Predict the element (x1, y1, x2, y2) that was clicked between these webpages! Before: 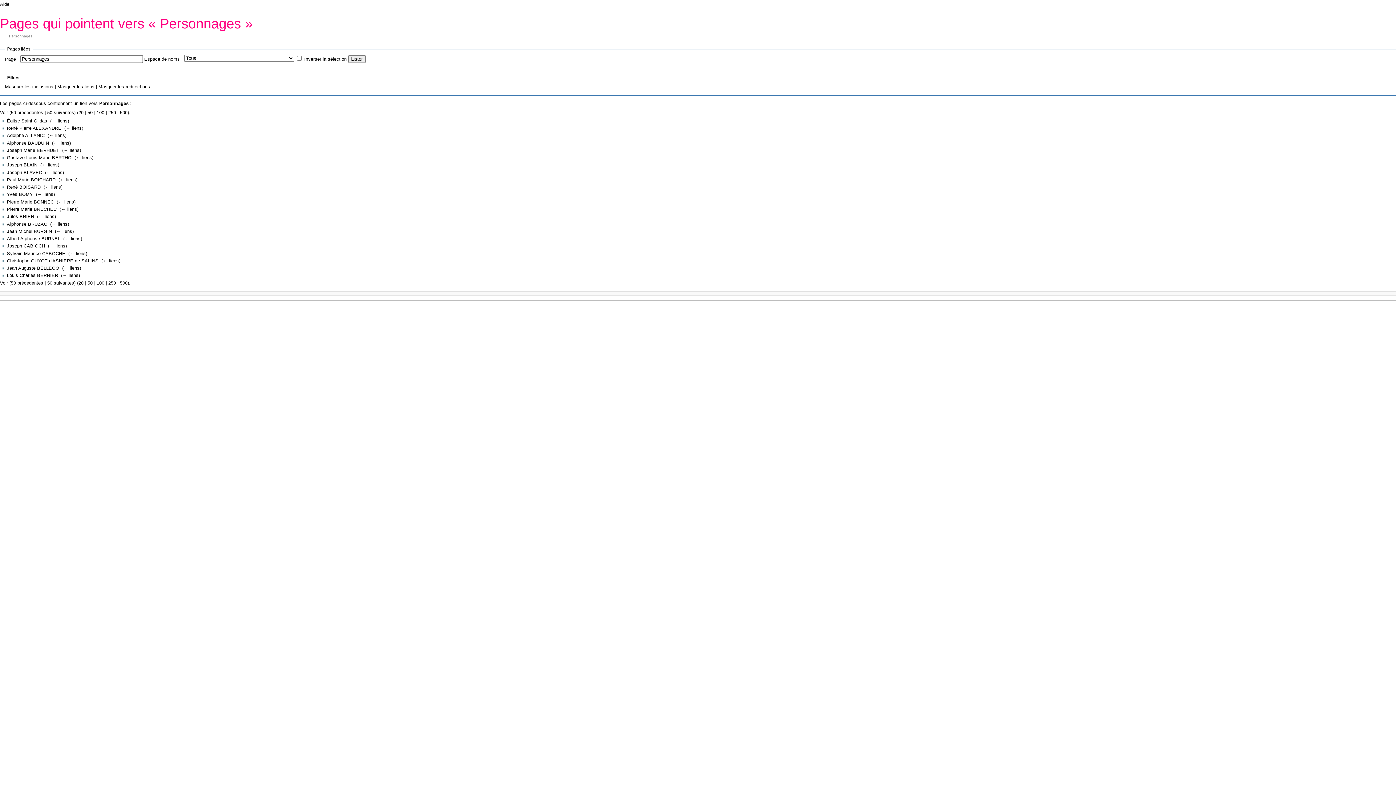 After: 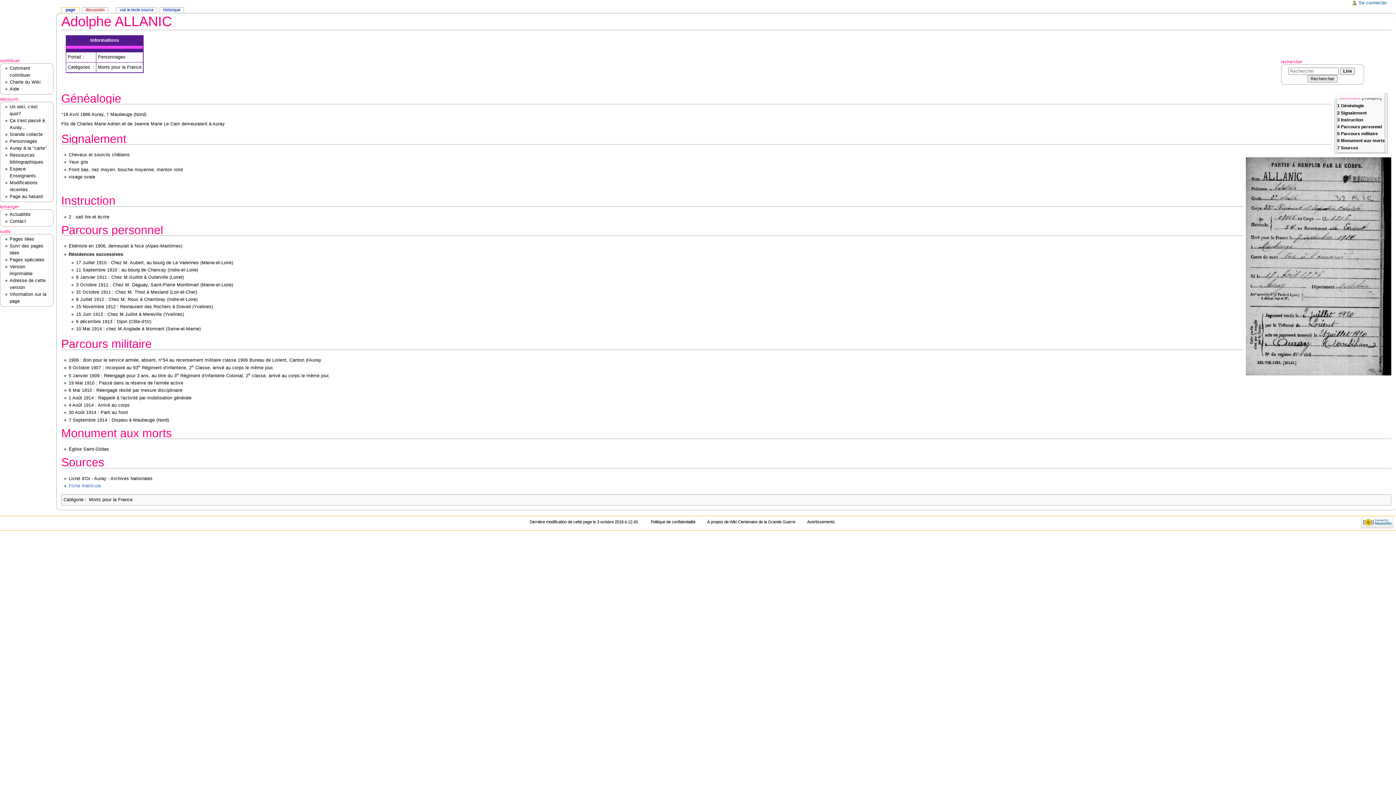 Action: bbox: (6, 133, 44, 138) label: Adolphe ALLANIC